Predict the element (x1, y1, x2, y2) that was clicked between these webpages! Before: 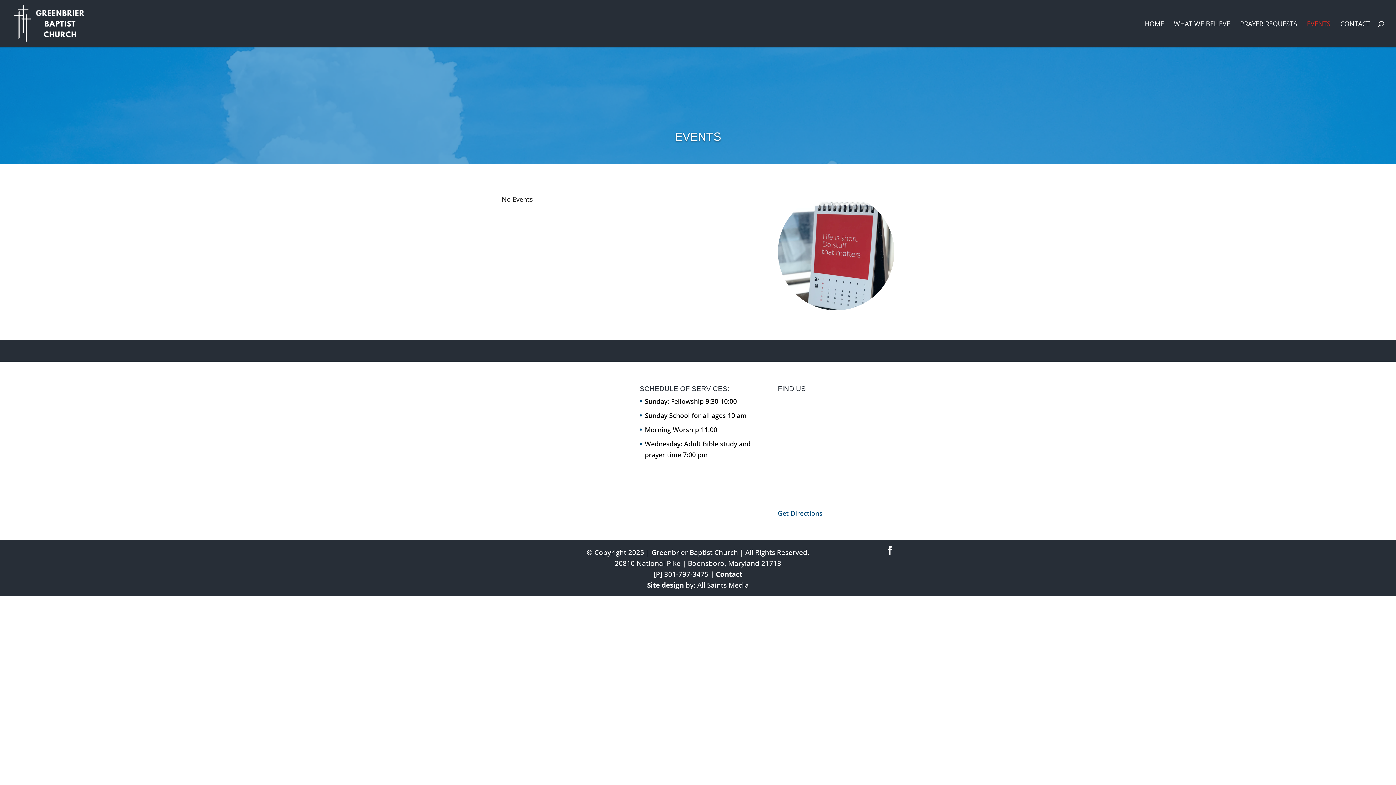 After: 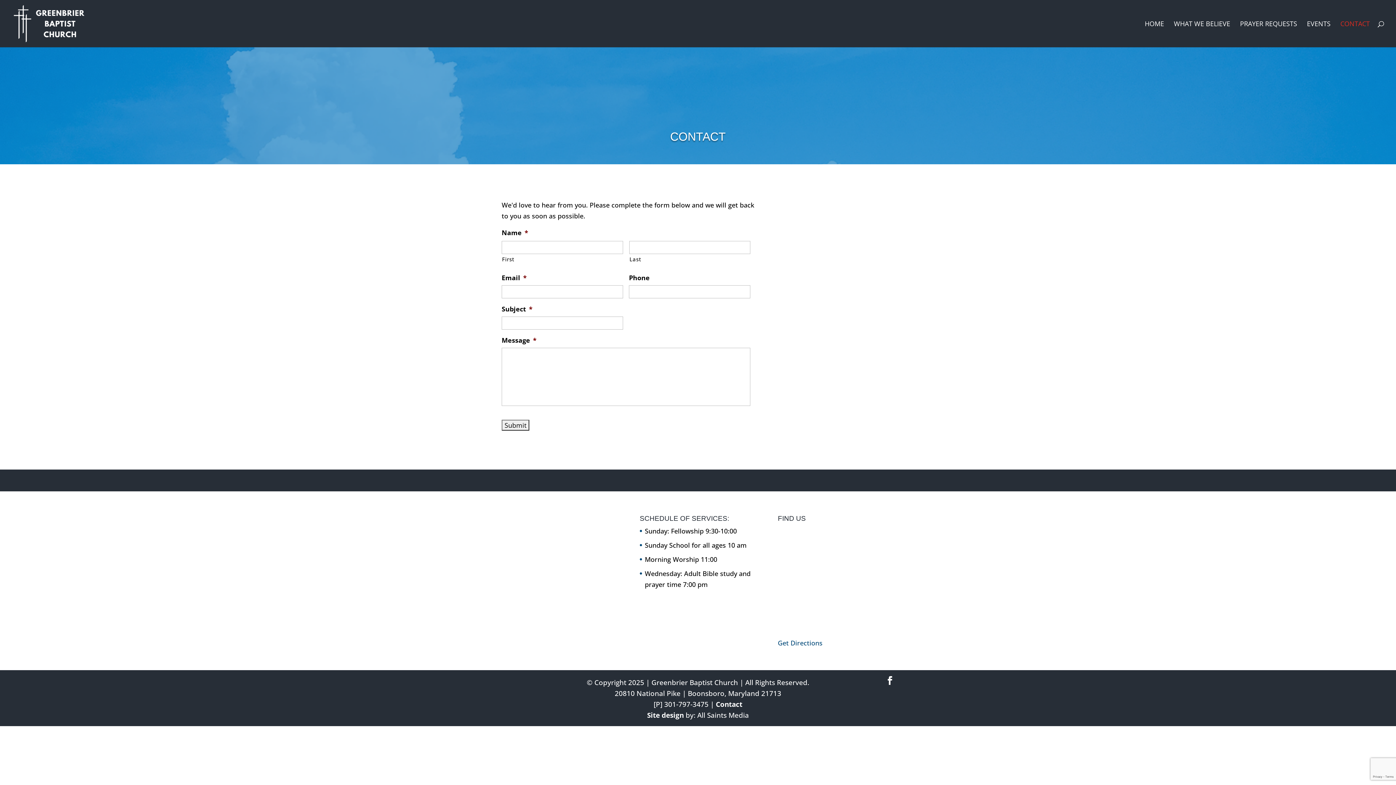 Action: bbox: (1340, 21, 1370, 47) label: CONTACT